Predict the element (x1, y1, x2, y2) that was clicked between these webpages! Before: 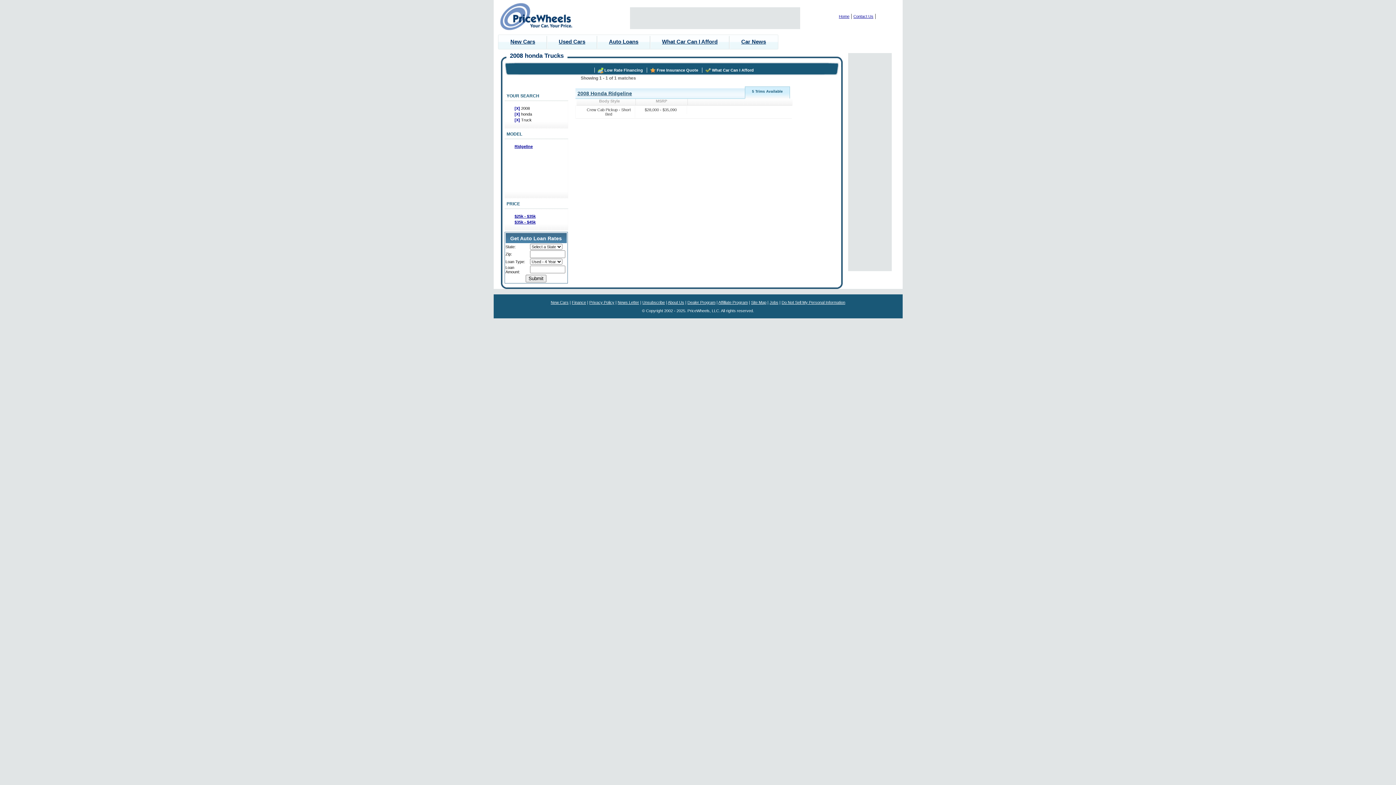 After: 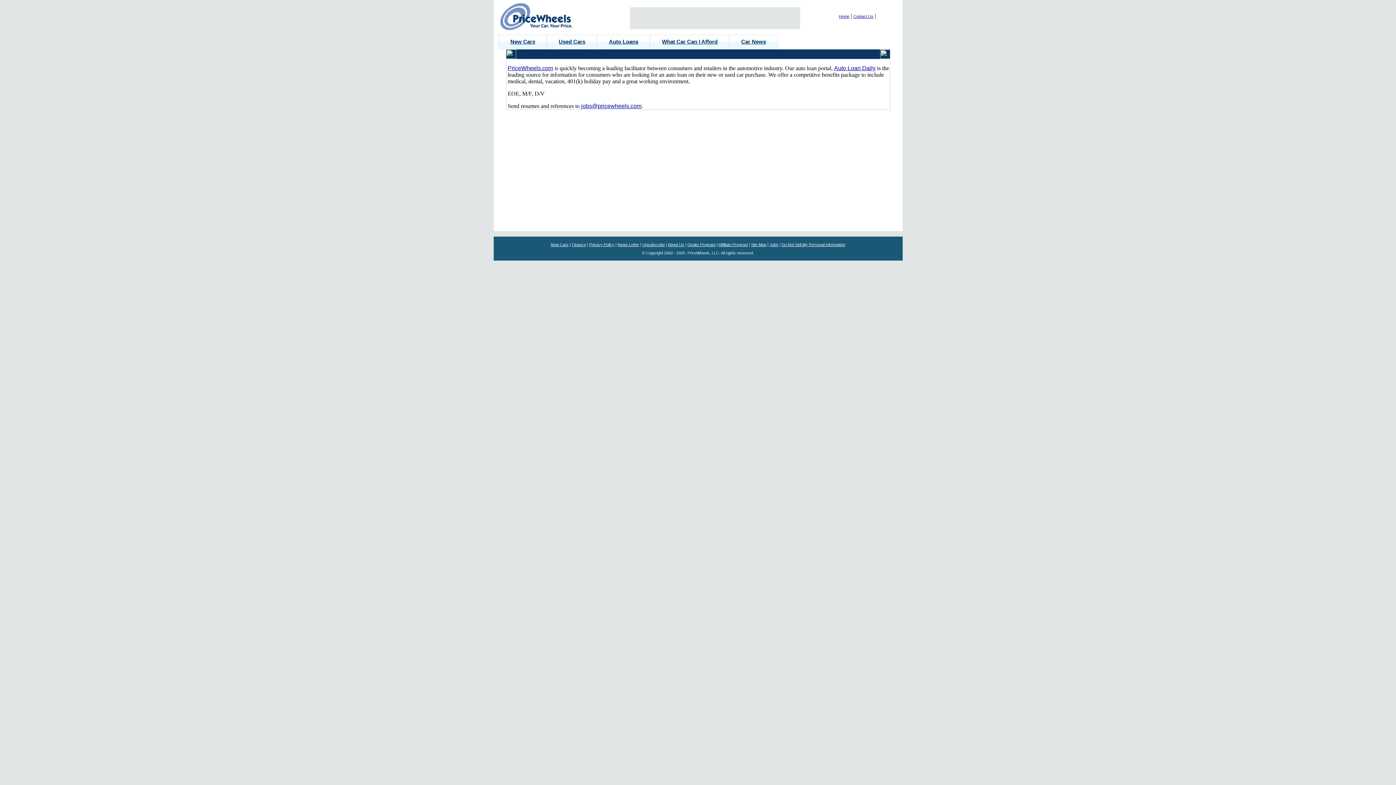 Action: bbox: (769, 300, 778, 304) label: Jobs